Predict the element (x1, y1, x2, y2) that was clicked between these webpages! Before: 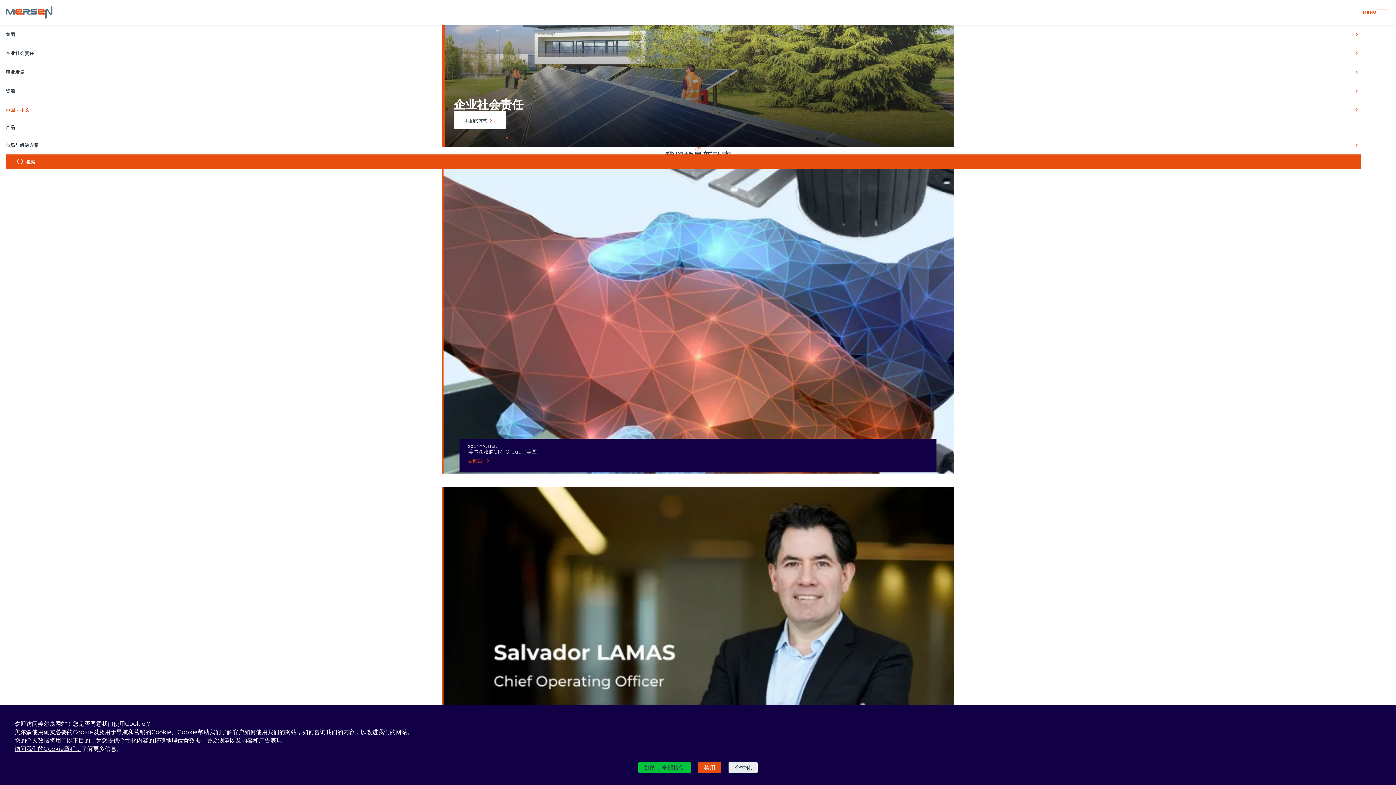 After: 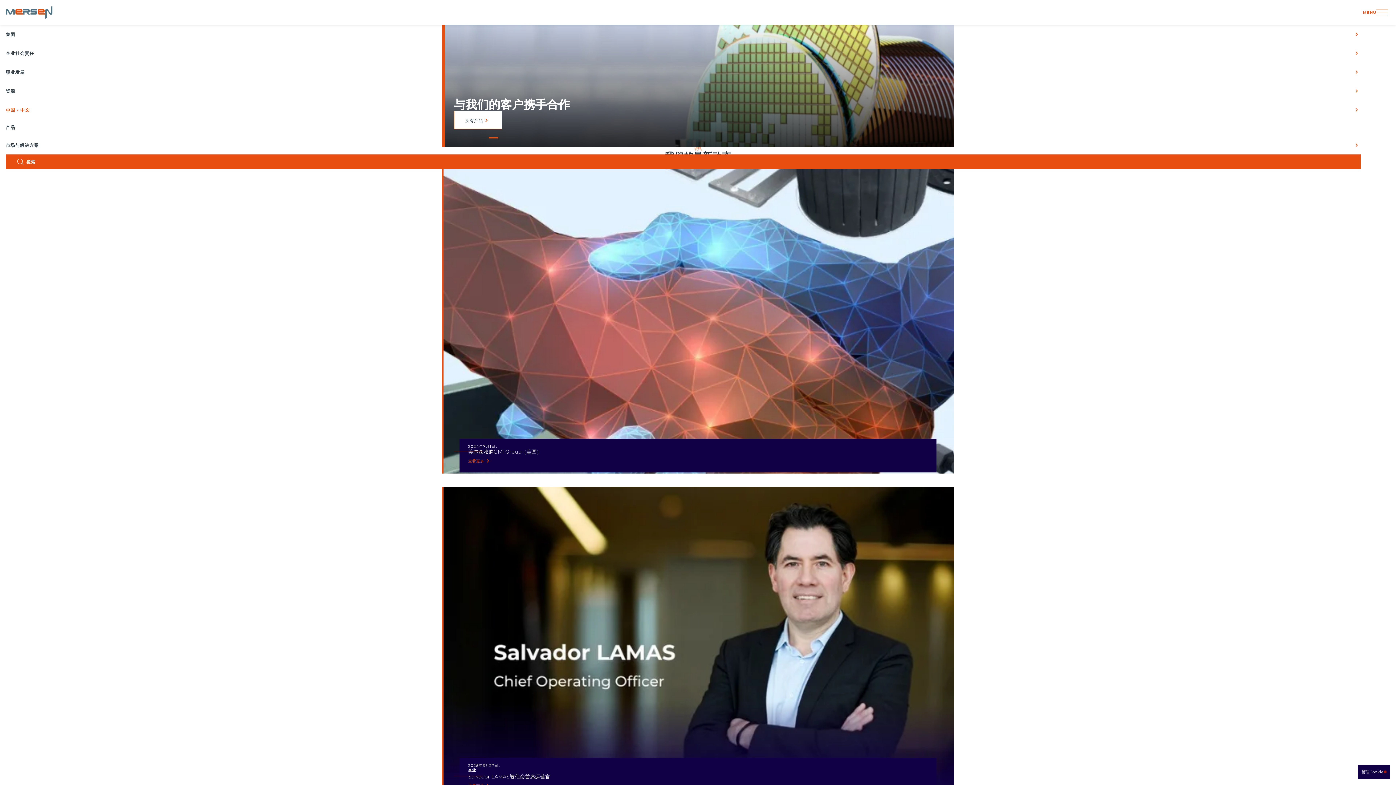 Action: label: 禁用 bbox: (698, 762, 721, 773)